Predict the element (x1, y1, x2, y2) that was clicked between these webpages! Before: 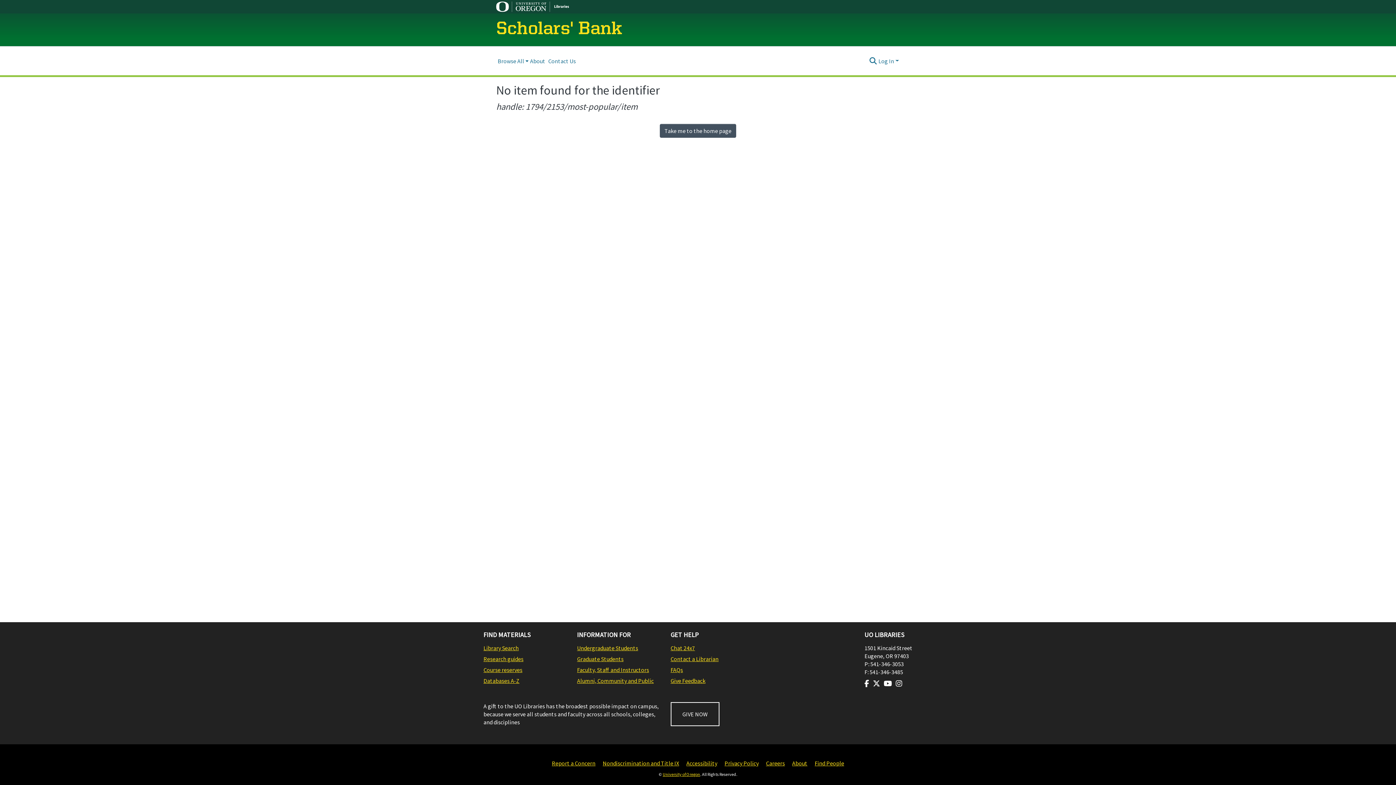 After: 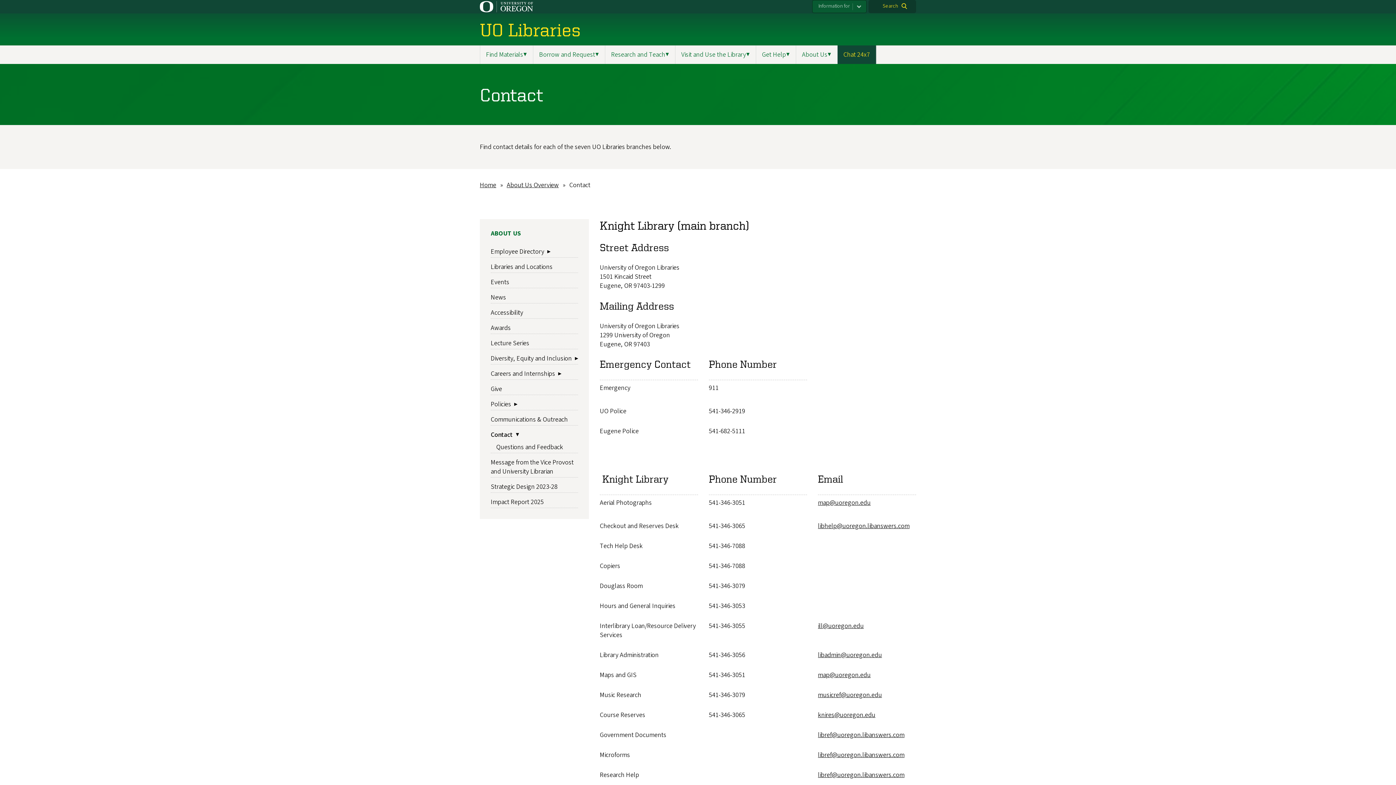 Action: bbox: (670, 655, 757, 663) label: Contact a Librarian